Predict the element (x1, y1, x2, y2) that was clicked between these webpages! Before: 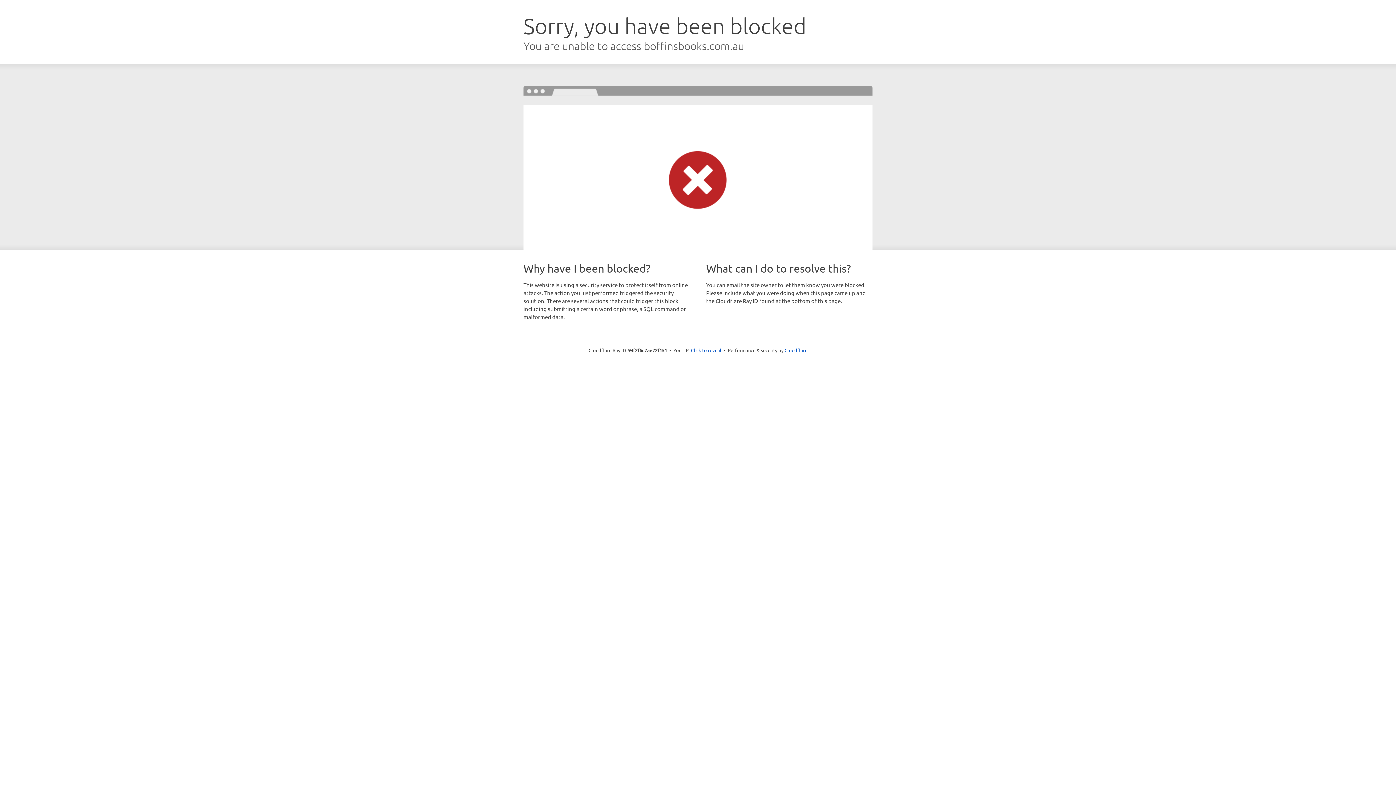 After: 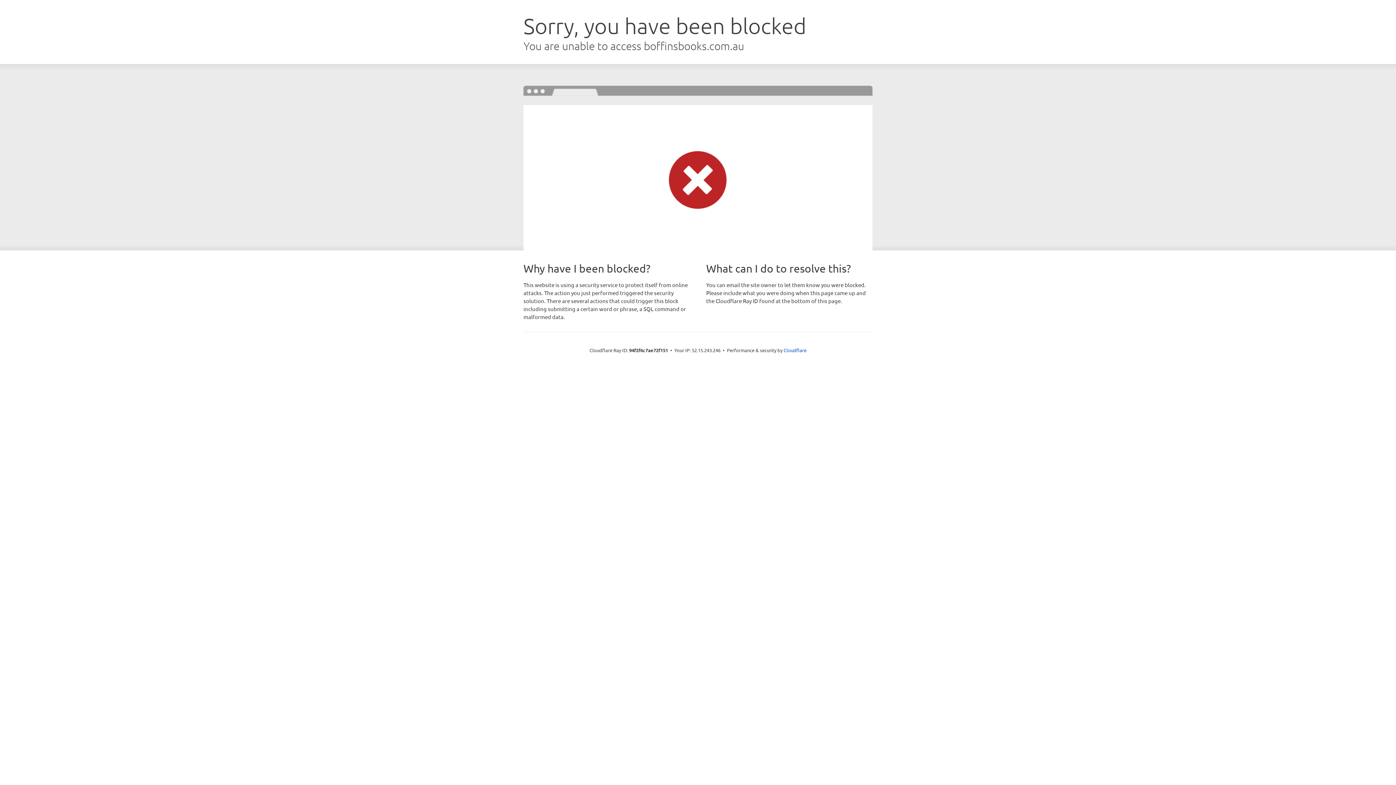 Action: bbox: (691, 346, 721, 353) label: Click to reveal